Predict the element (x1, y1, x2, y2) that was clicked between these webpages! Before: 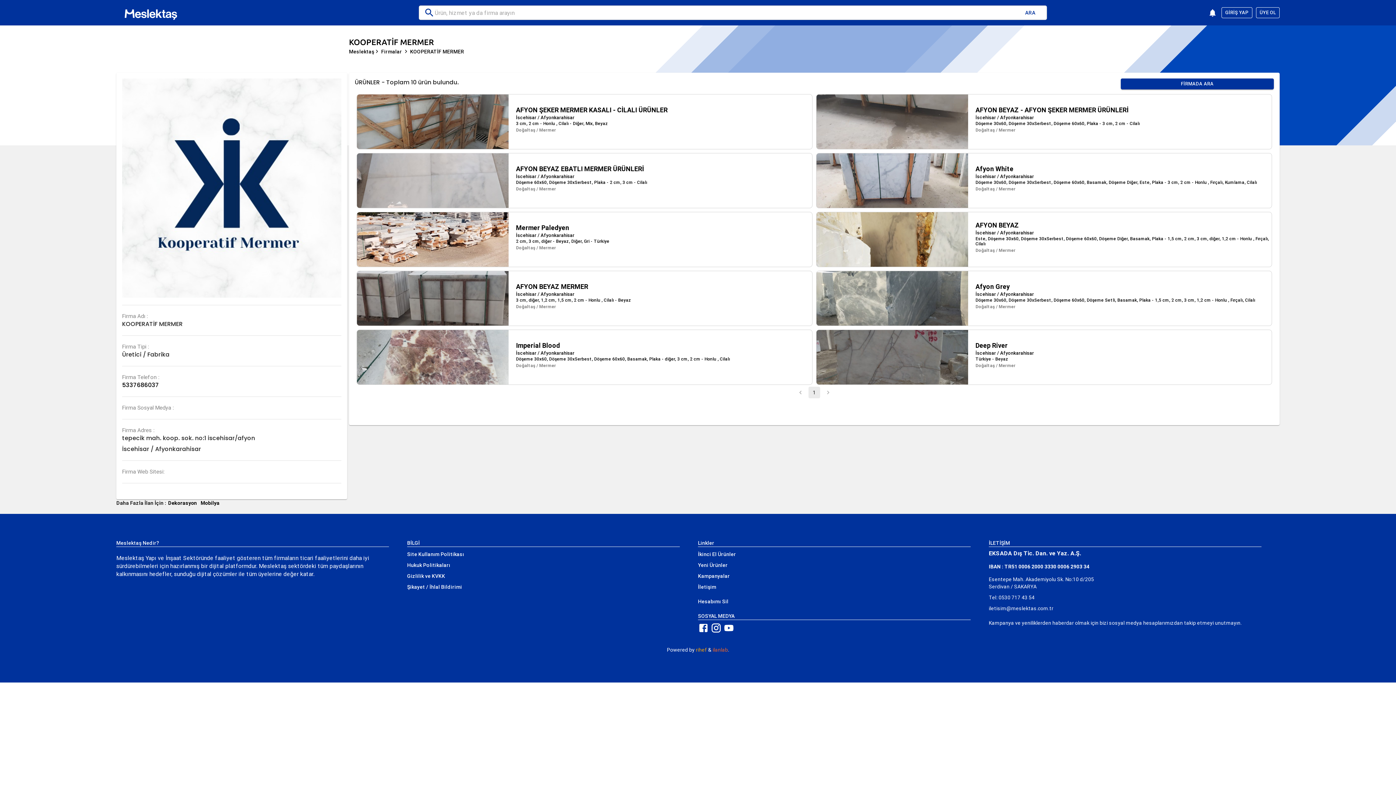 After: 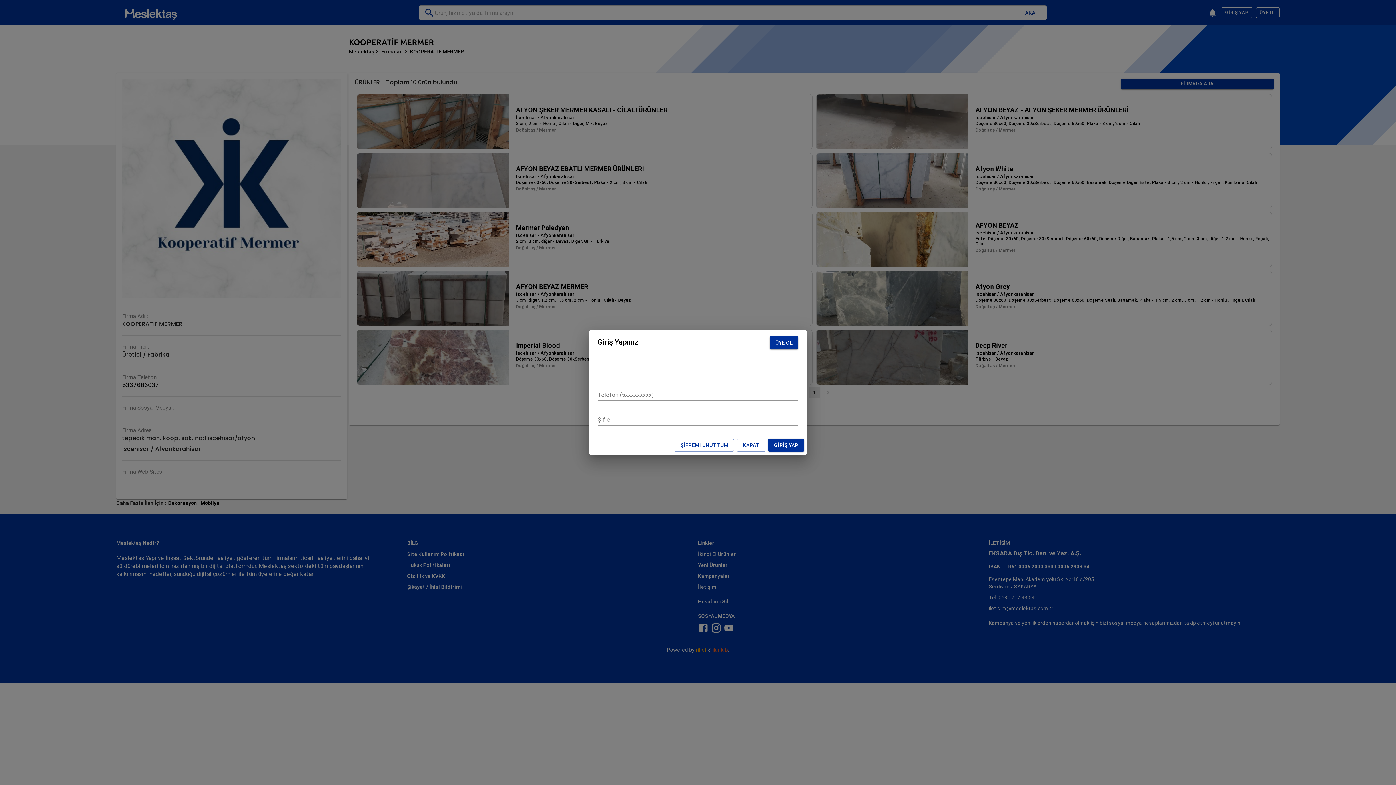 Action: label: GİRİŞ YAP bbox: (1221, 7, 1252, 18)